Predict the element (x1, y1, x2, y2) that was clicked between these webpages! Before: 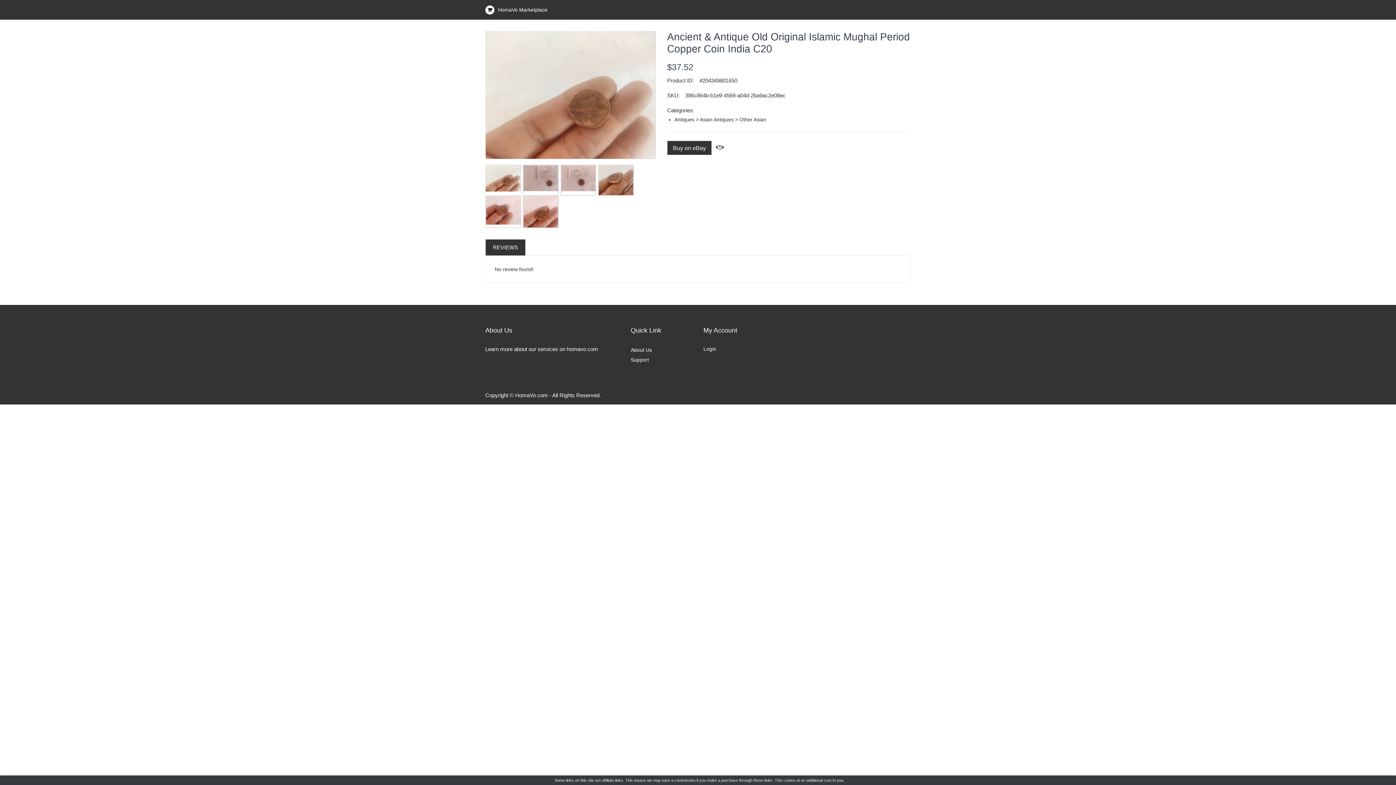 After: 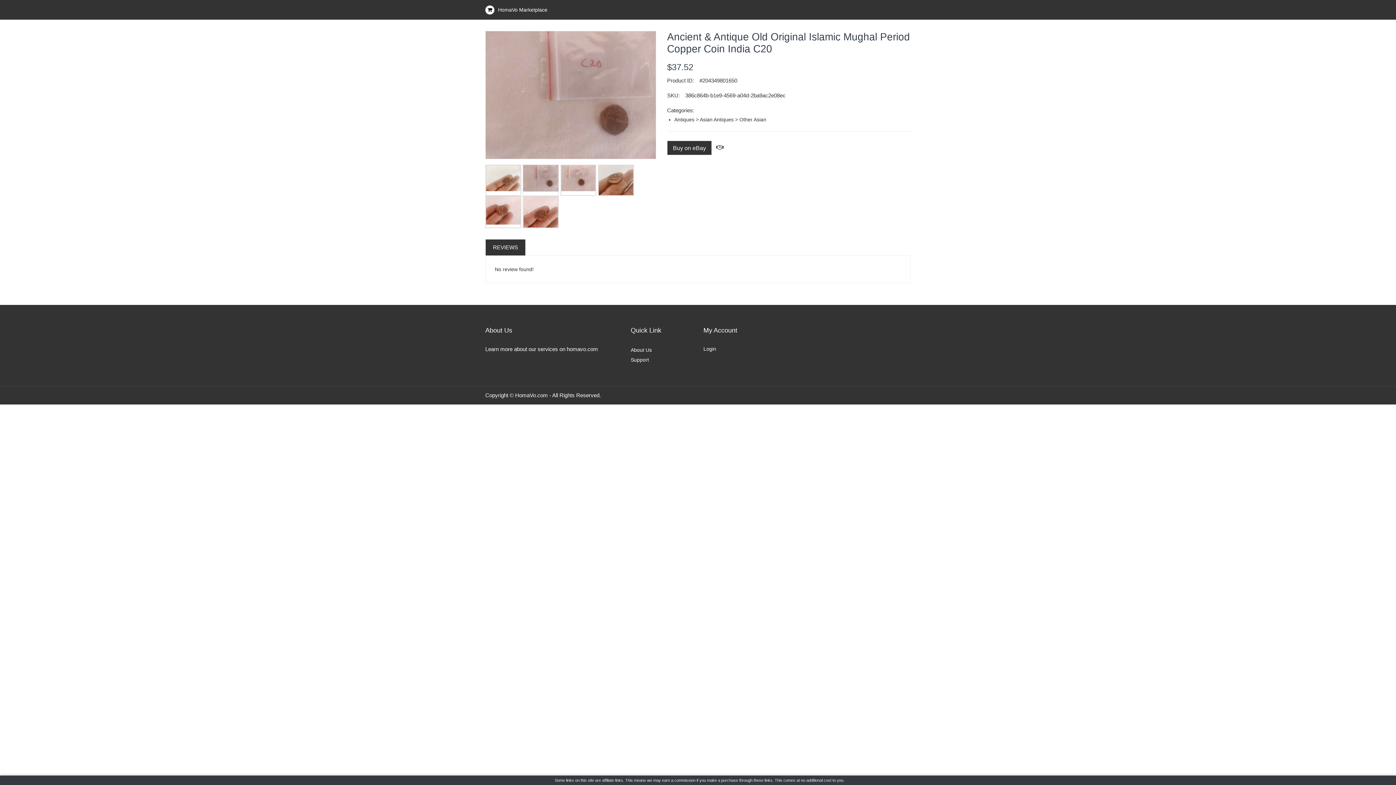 Action: bbox: (523, 164, 558, 195)